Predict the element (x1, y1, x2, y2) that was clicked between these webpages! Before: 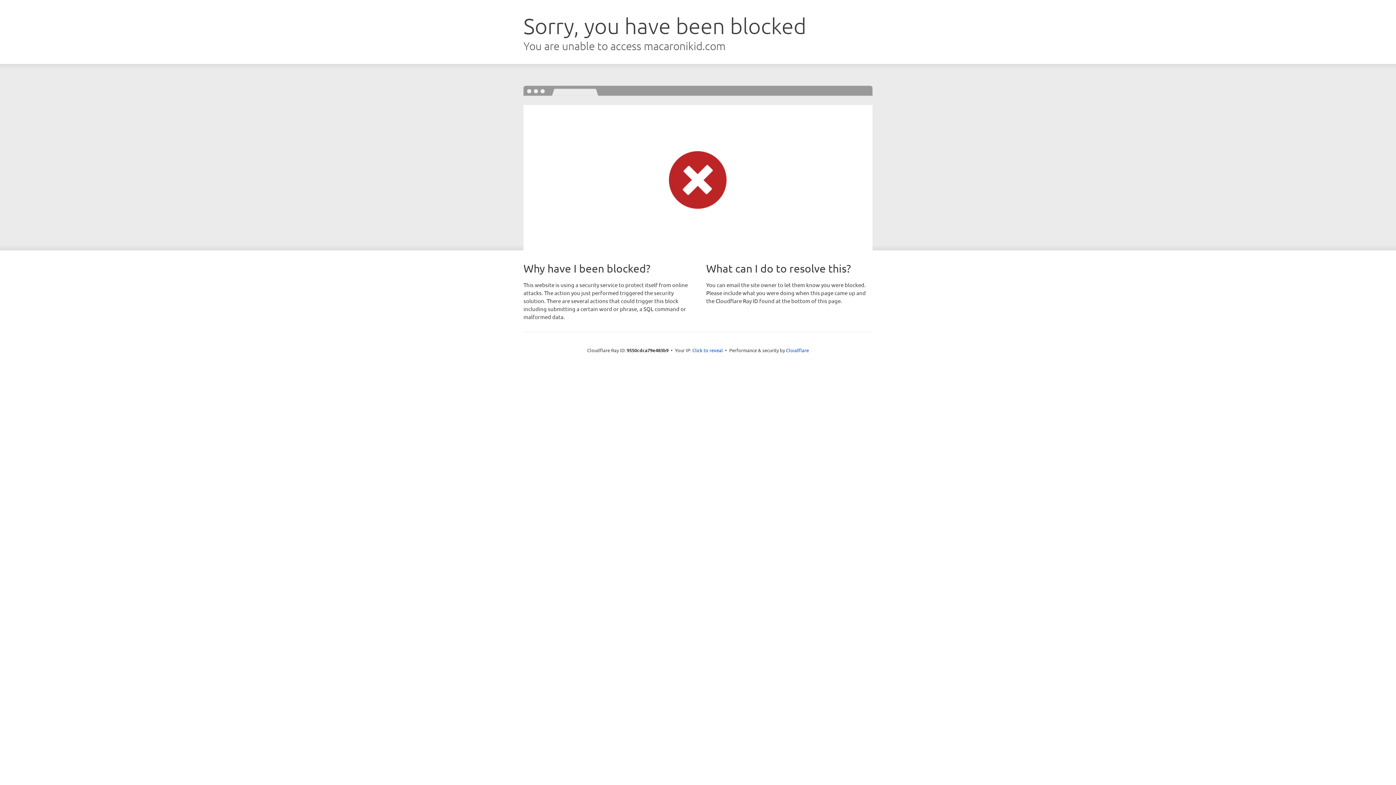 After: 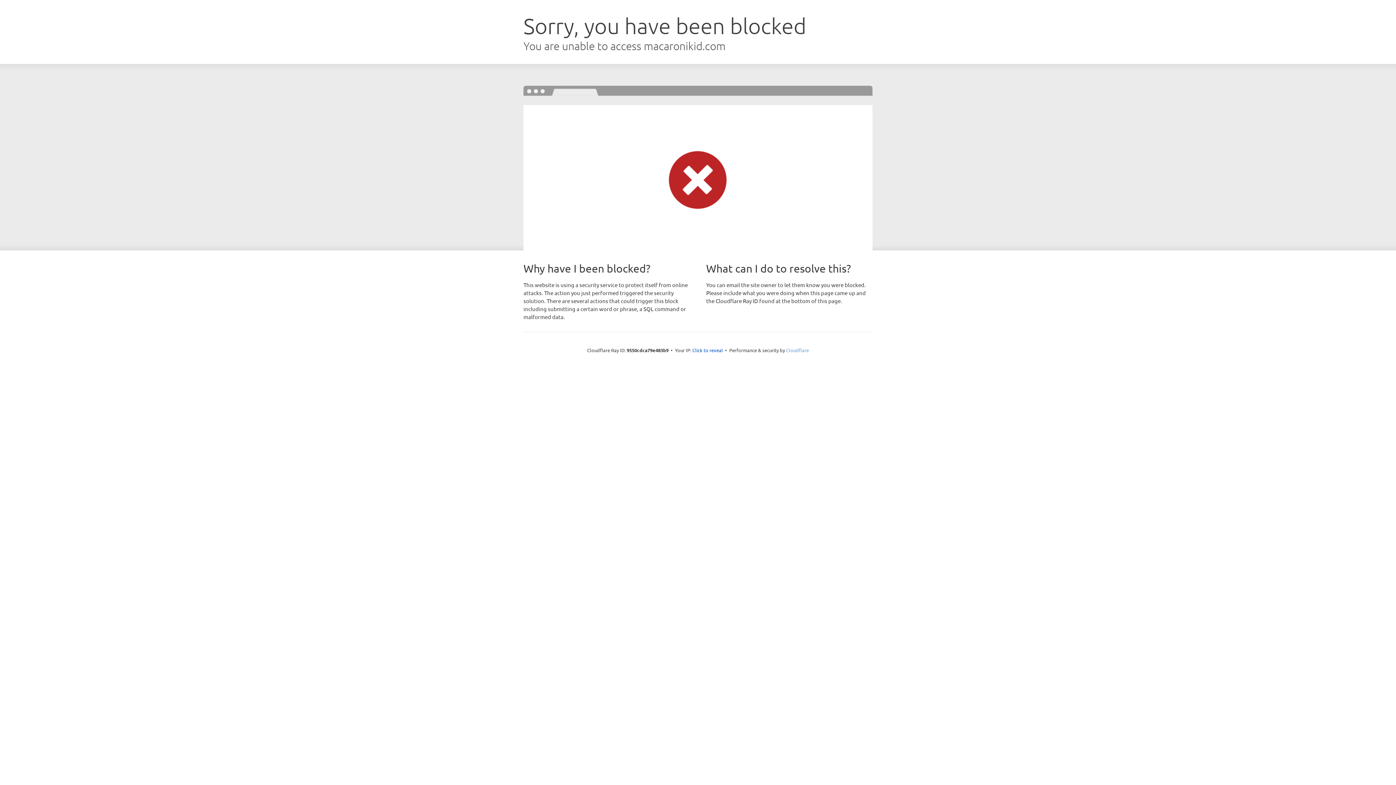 Action: label: Cloudflare bbox: (786, 347, 809, 353)